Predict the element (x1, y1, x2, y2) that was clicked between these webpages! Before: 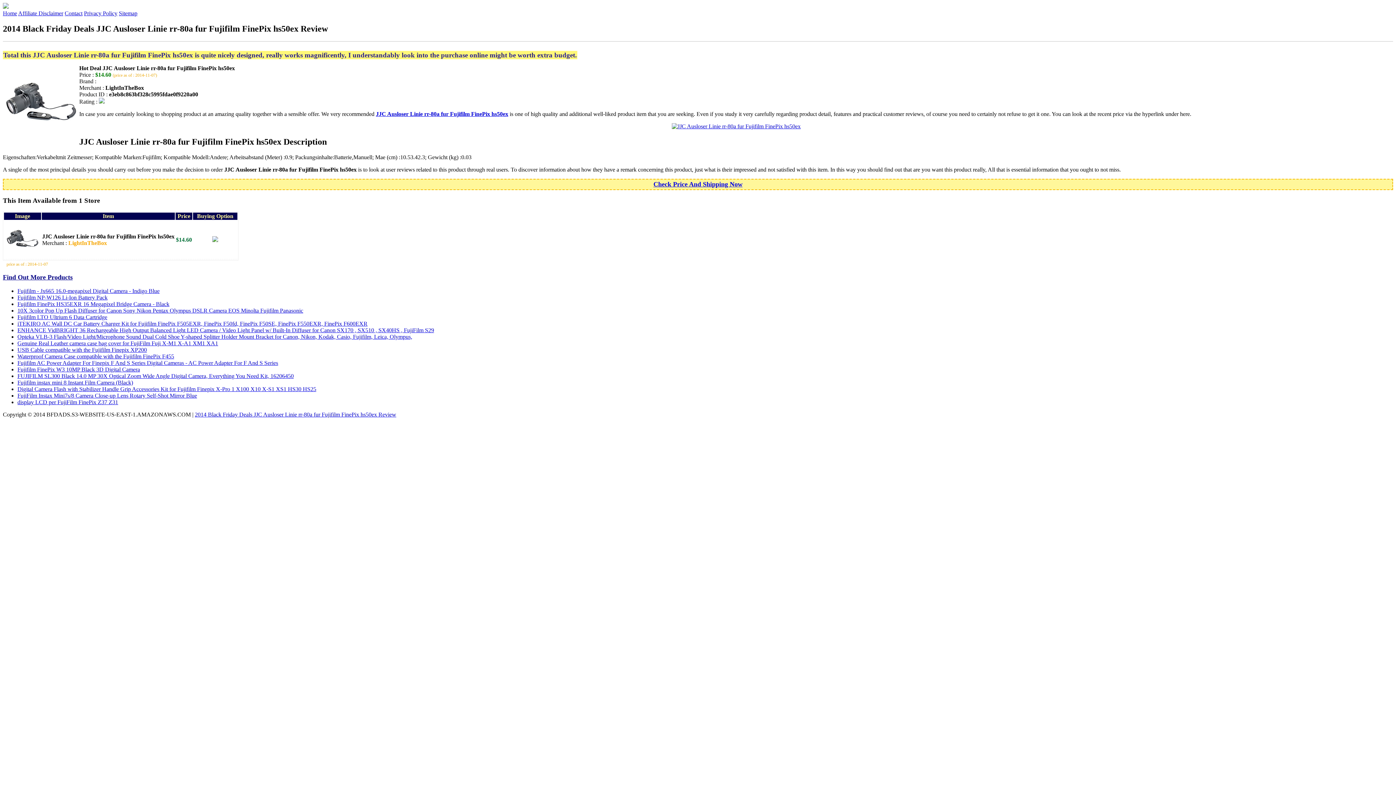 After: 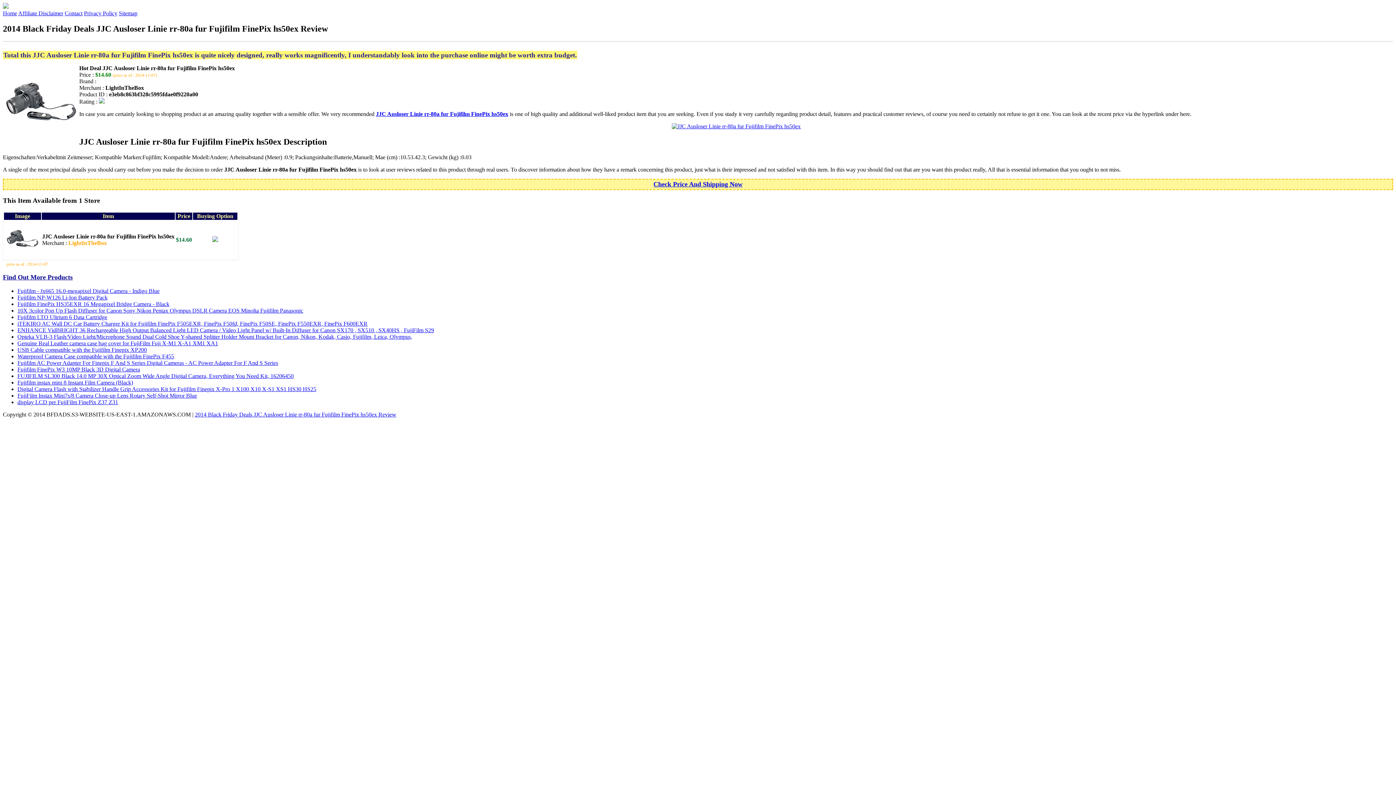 Action: bbox: (194, 411, 396, 417) label: 2014 Black Friday Deals JJC Ausloser Linie rr-80a fur Fujifilm FinePix hs50ex Review